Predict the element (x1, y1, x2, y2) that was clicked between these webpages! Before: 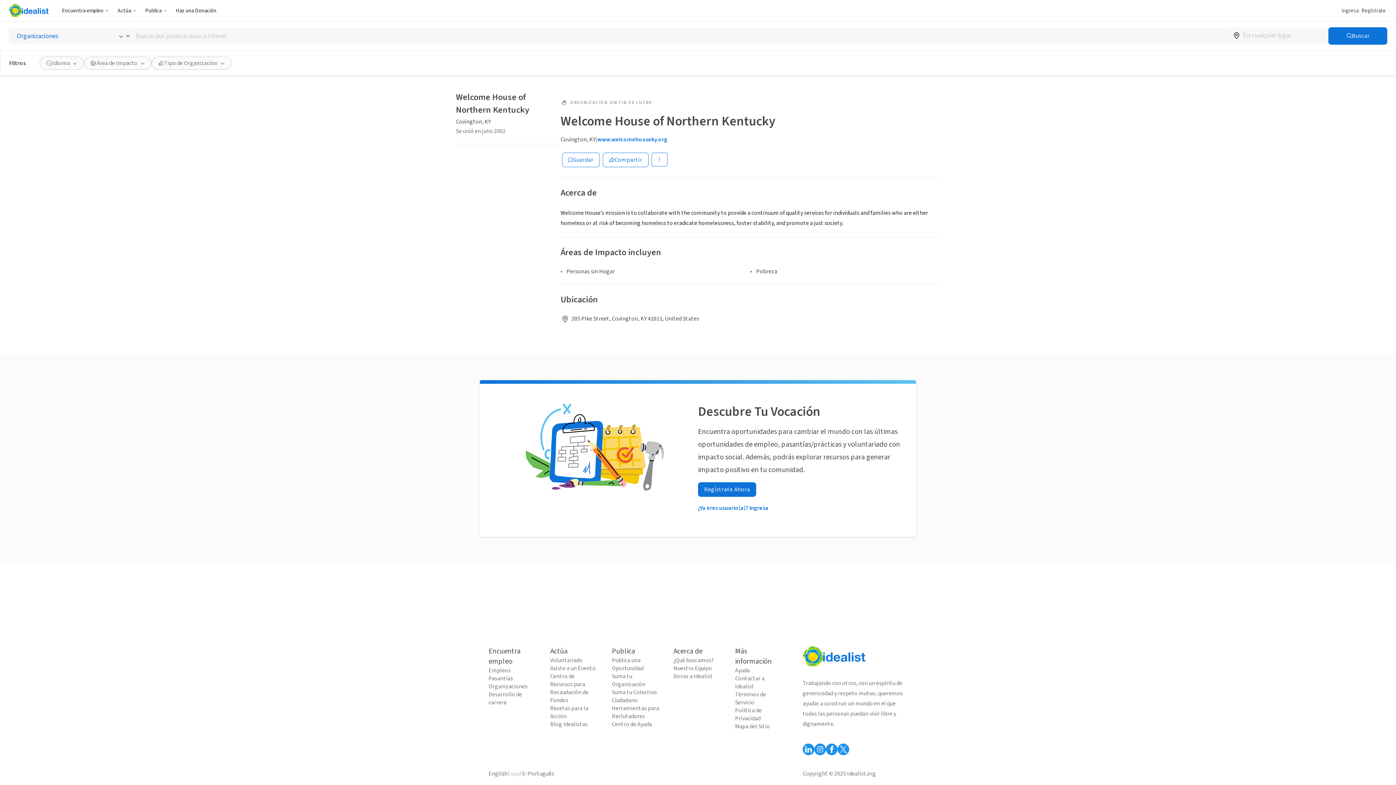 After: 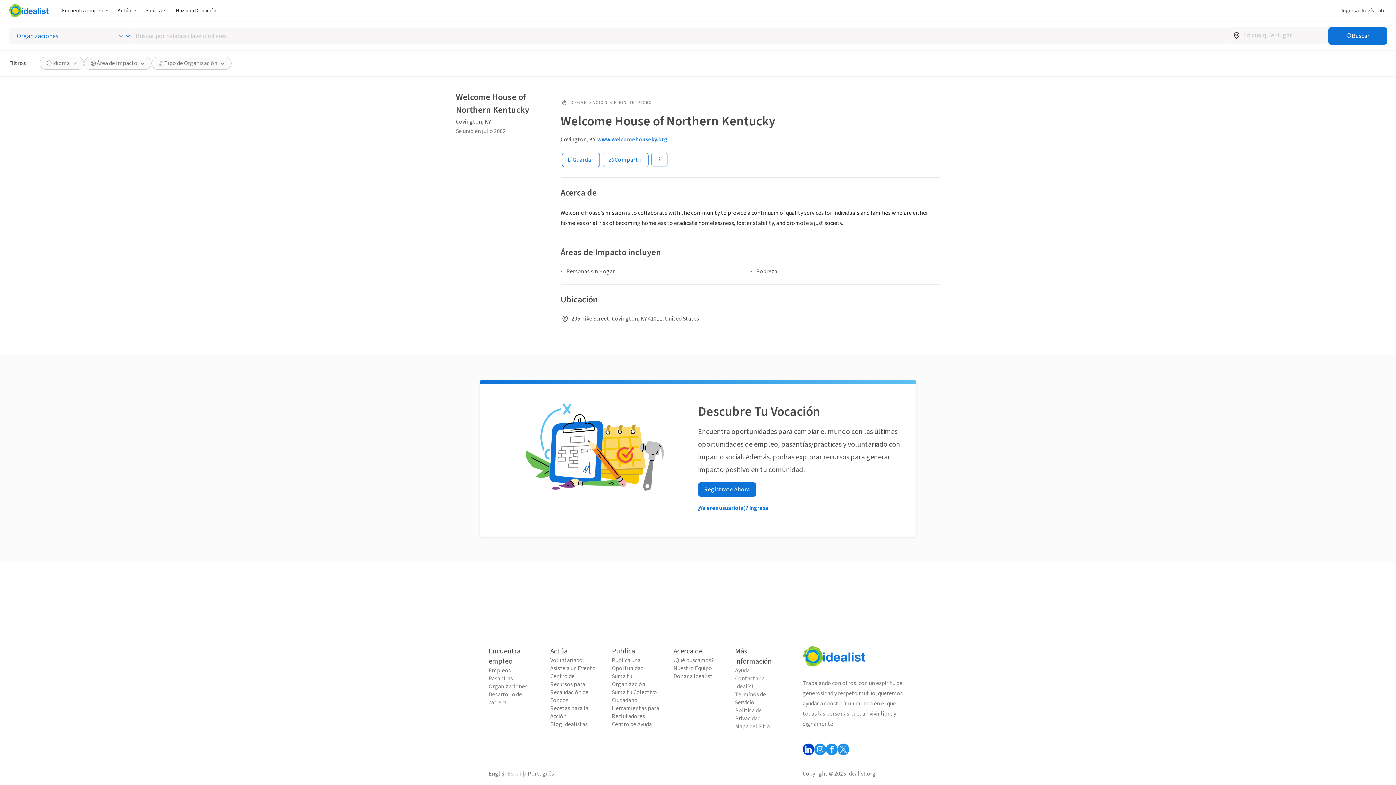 Action: label: Follow Idealist bbox: (802, 744, 814, 755)